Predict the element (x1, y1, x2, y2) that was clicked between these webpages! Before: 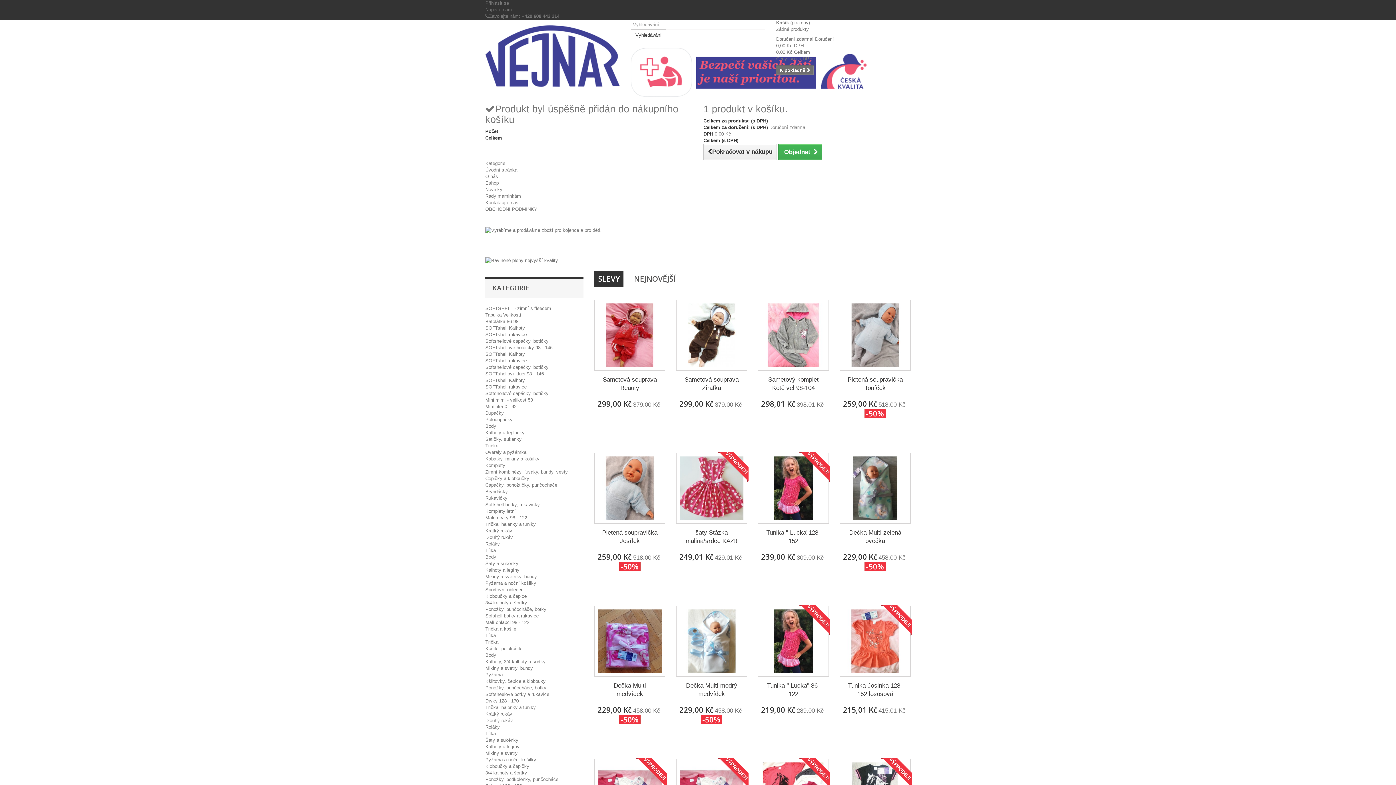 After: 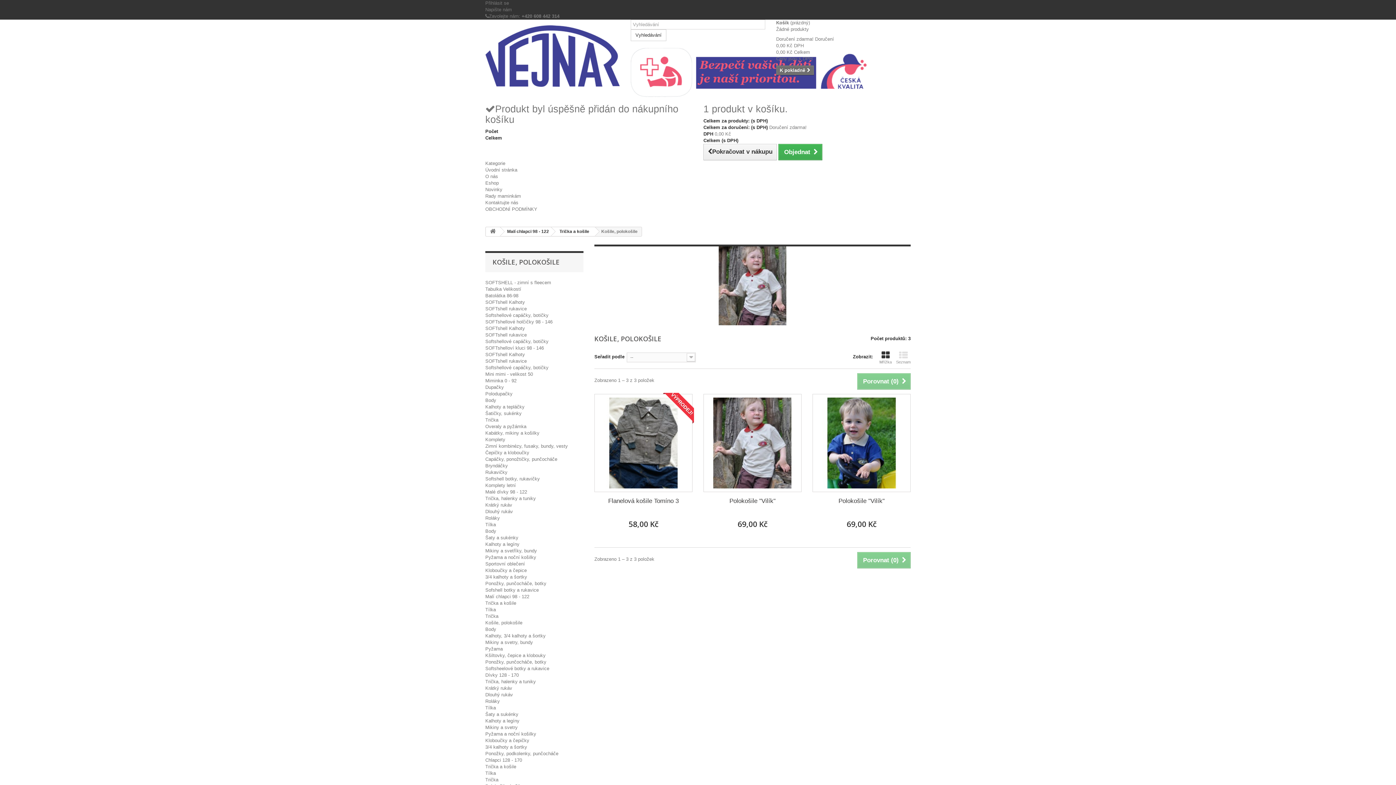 Action: bbox: (485, 646, 522, 651) label: Košile, polokošile